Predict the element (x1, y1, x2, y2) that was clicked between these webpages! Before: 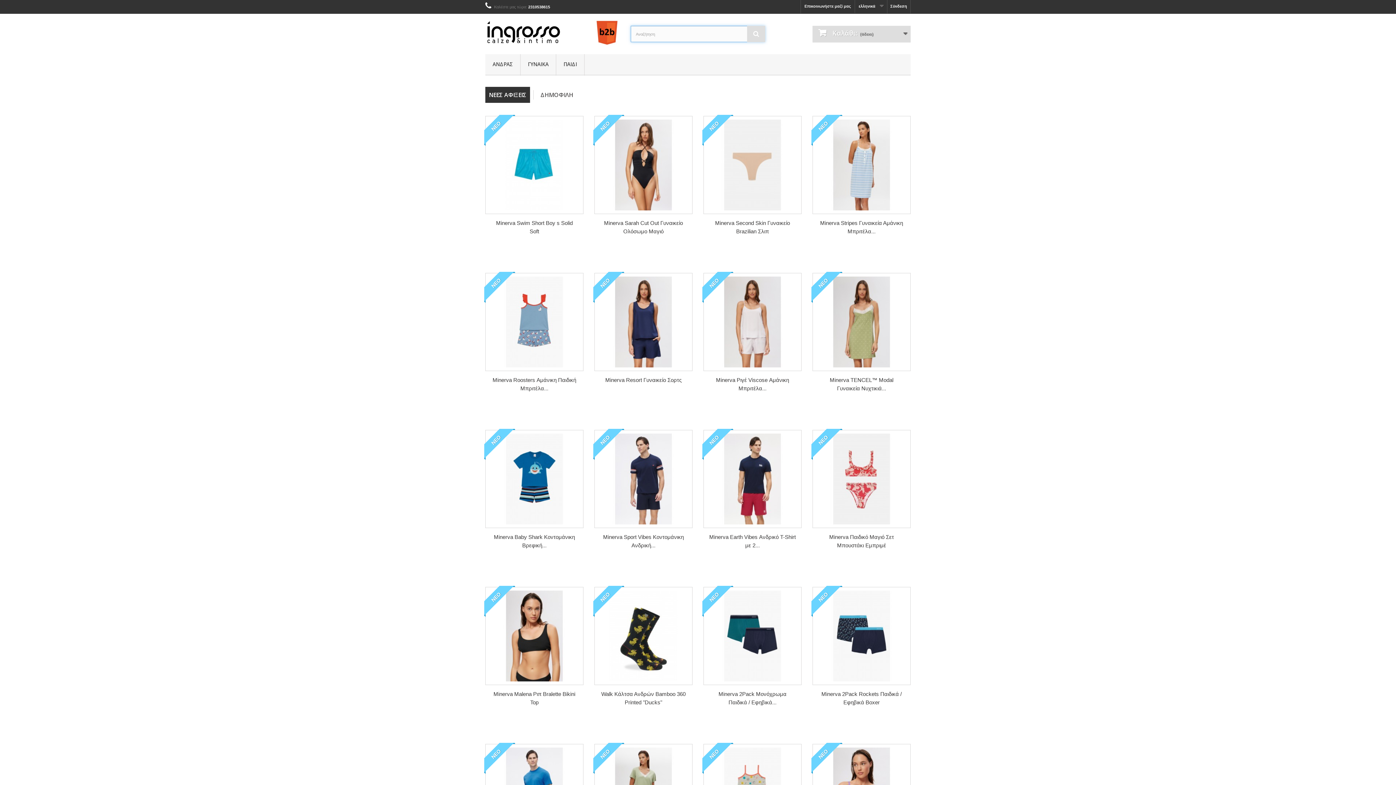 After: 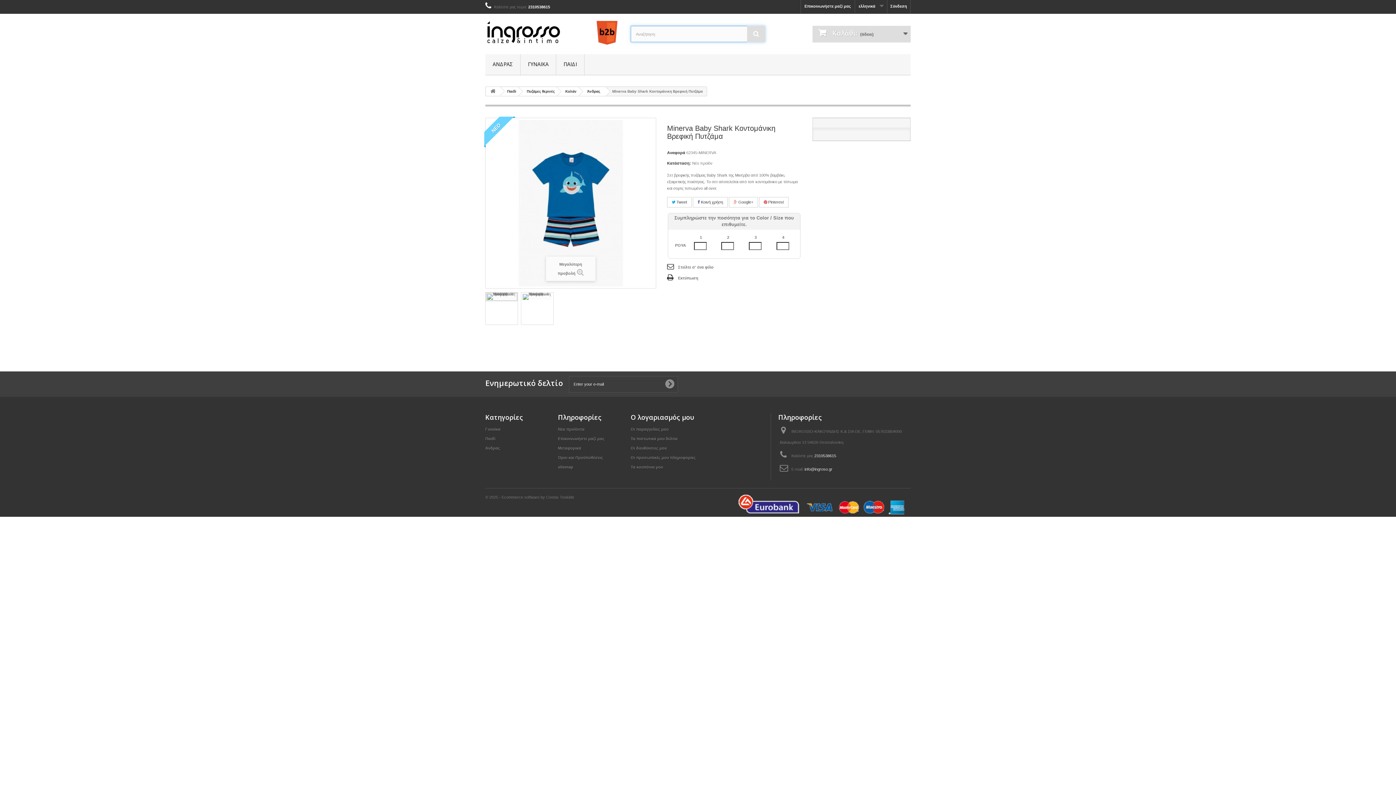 Action: label: Minerva Baby Shark Κοντομάνικη Βρεφική... bbox: (490, 532, 578, 549)